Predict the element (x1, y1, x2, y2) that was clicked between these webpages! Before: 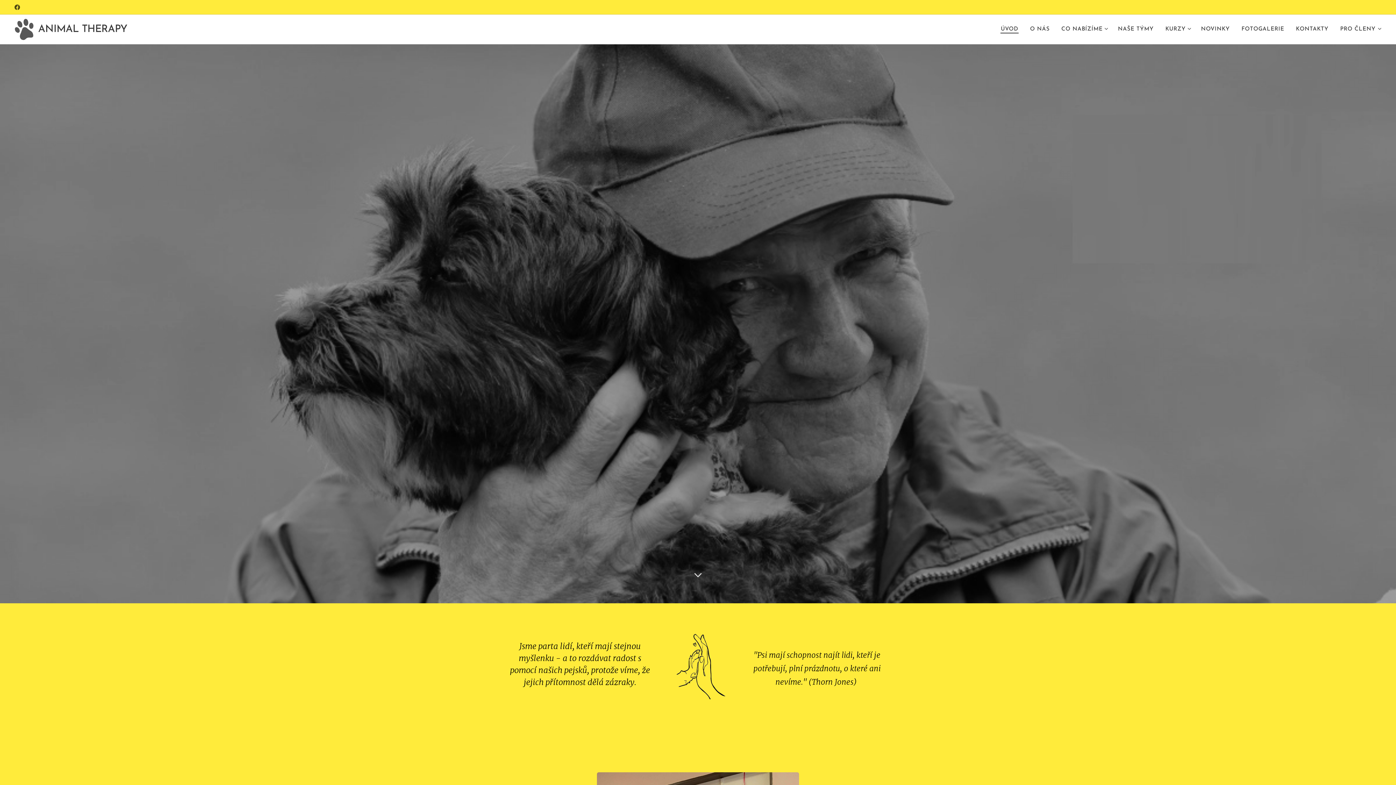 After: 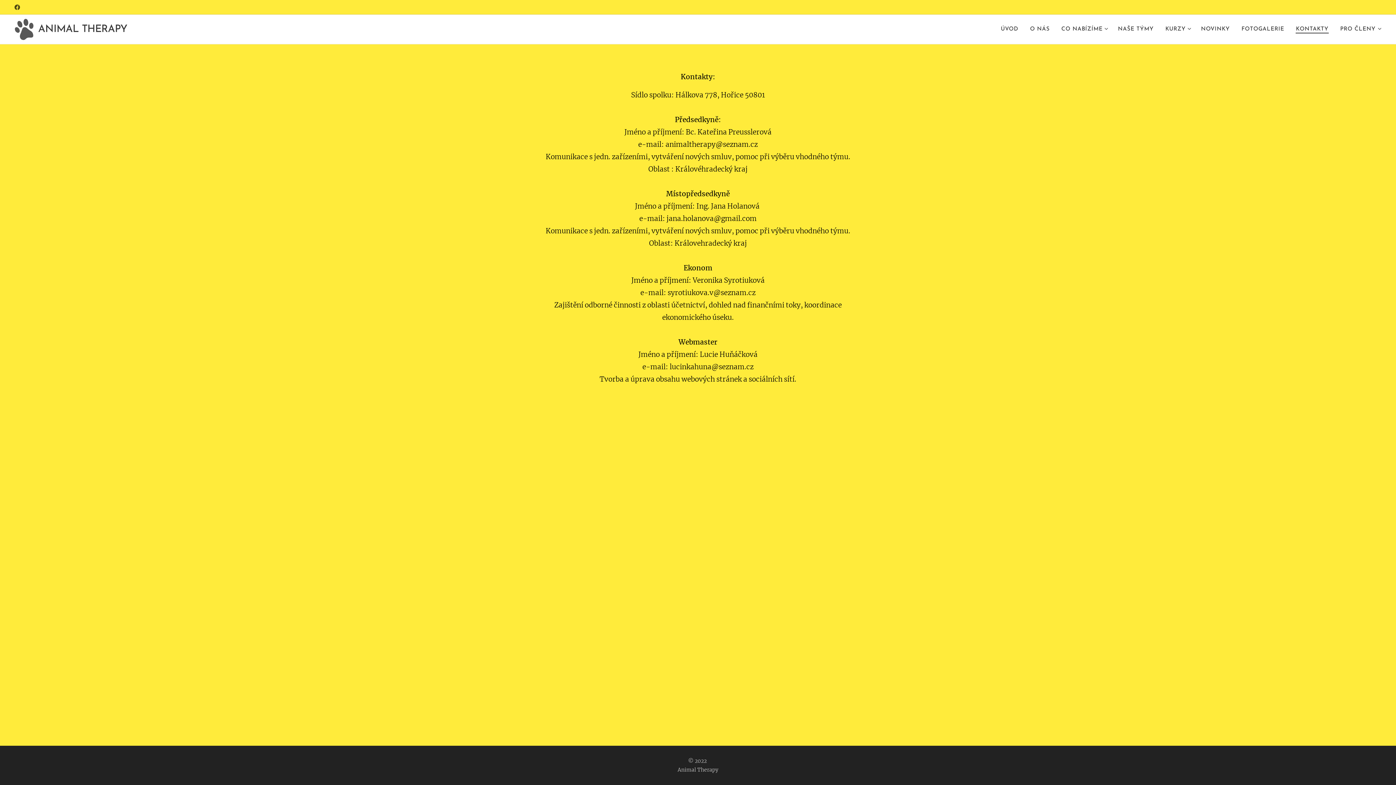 Action: label: KONTAKTY bbox: (1290, 20, 1334, 38)